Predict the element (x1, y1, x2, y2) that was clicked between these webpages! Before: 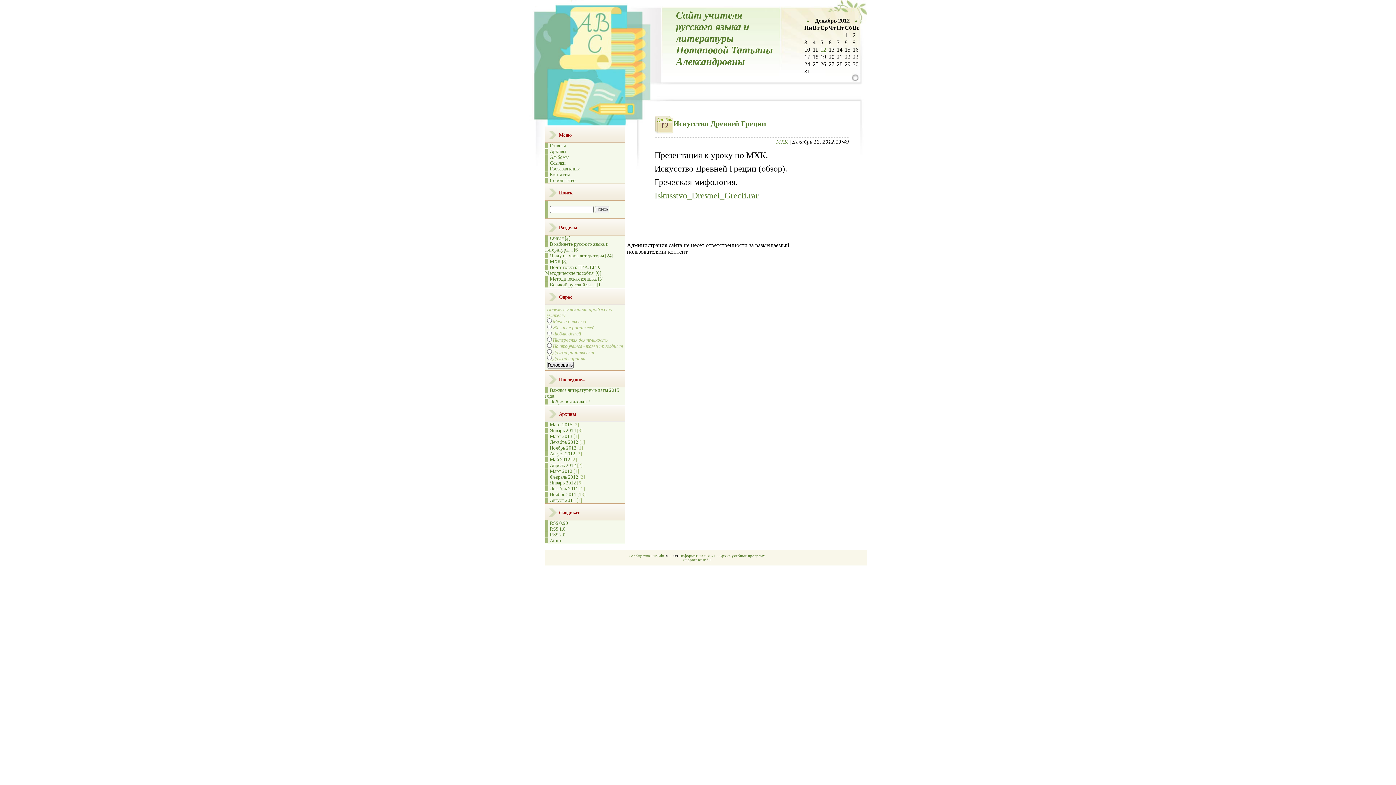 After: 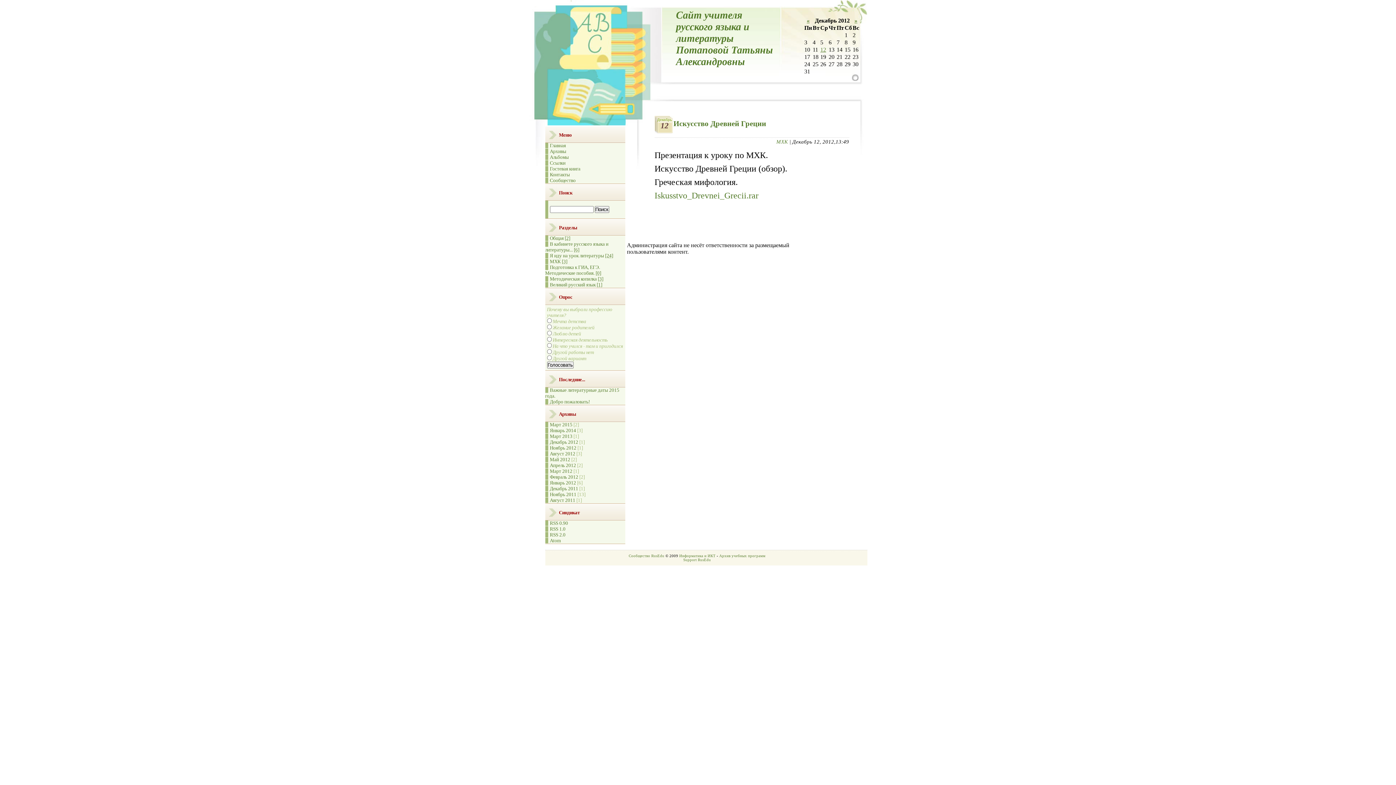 Action: bbox: (820, 46, 826, 52) label: 12